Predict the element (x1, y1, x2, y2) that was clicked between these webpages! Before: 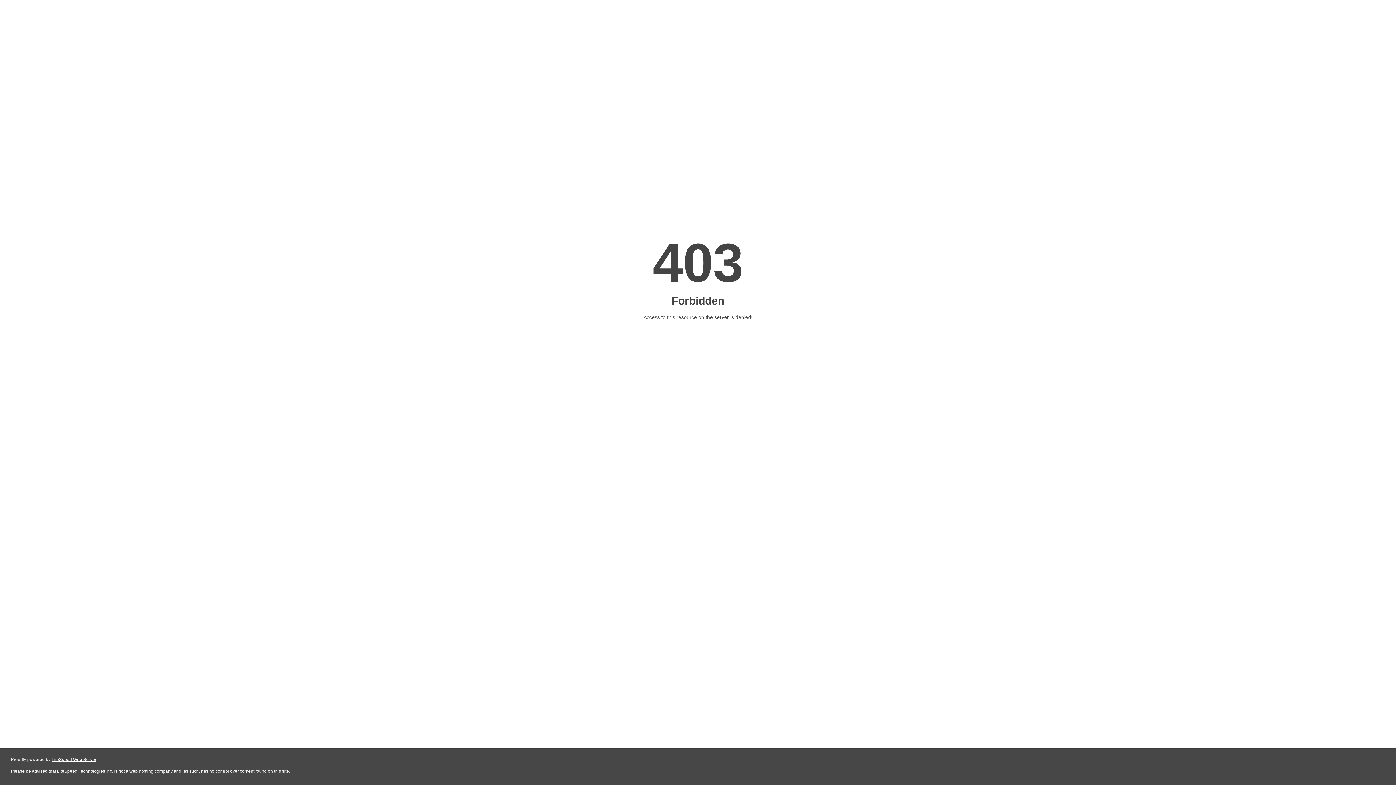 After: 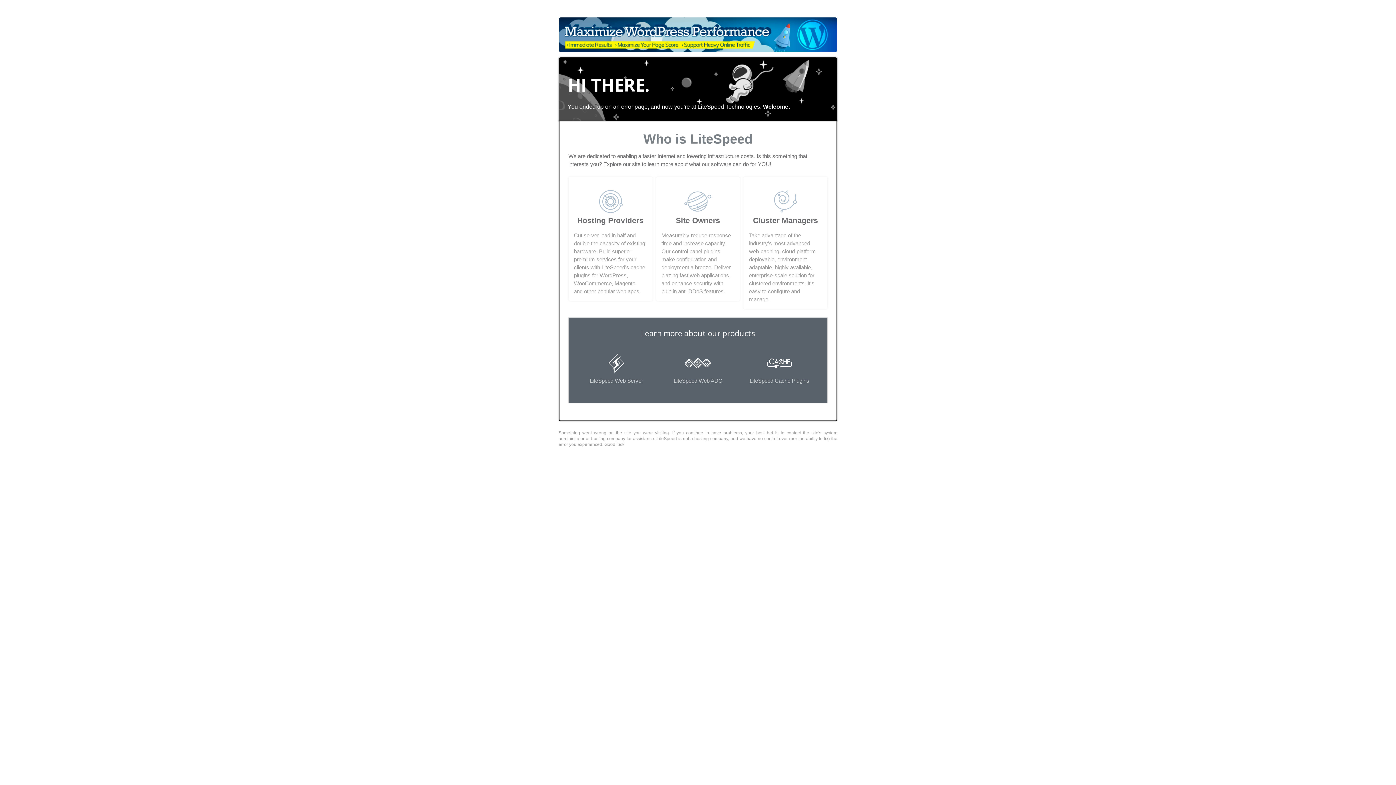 Action: bbox: (51, 757, 96, 762) label: LiteSpeed Web Server